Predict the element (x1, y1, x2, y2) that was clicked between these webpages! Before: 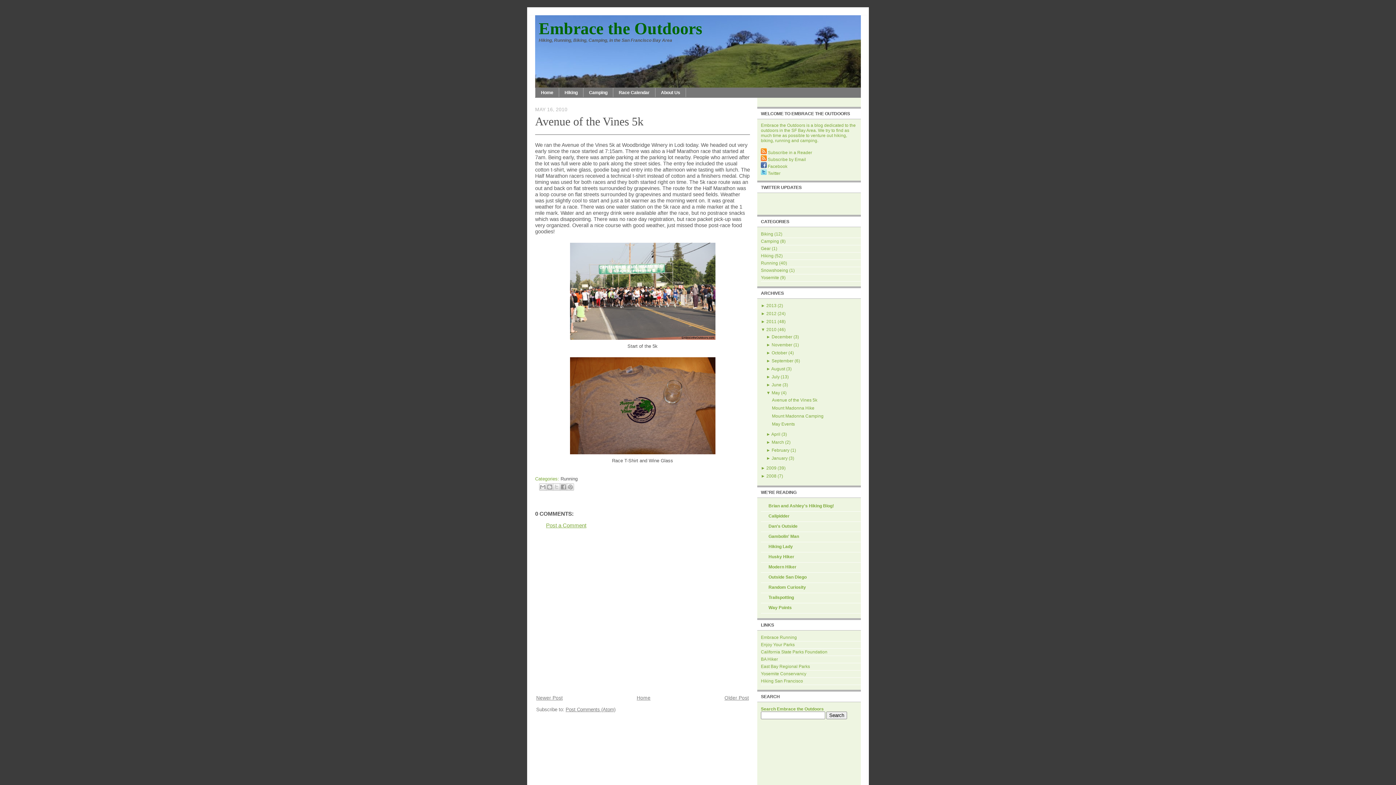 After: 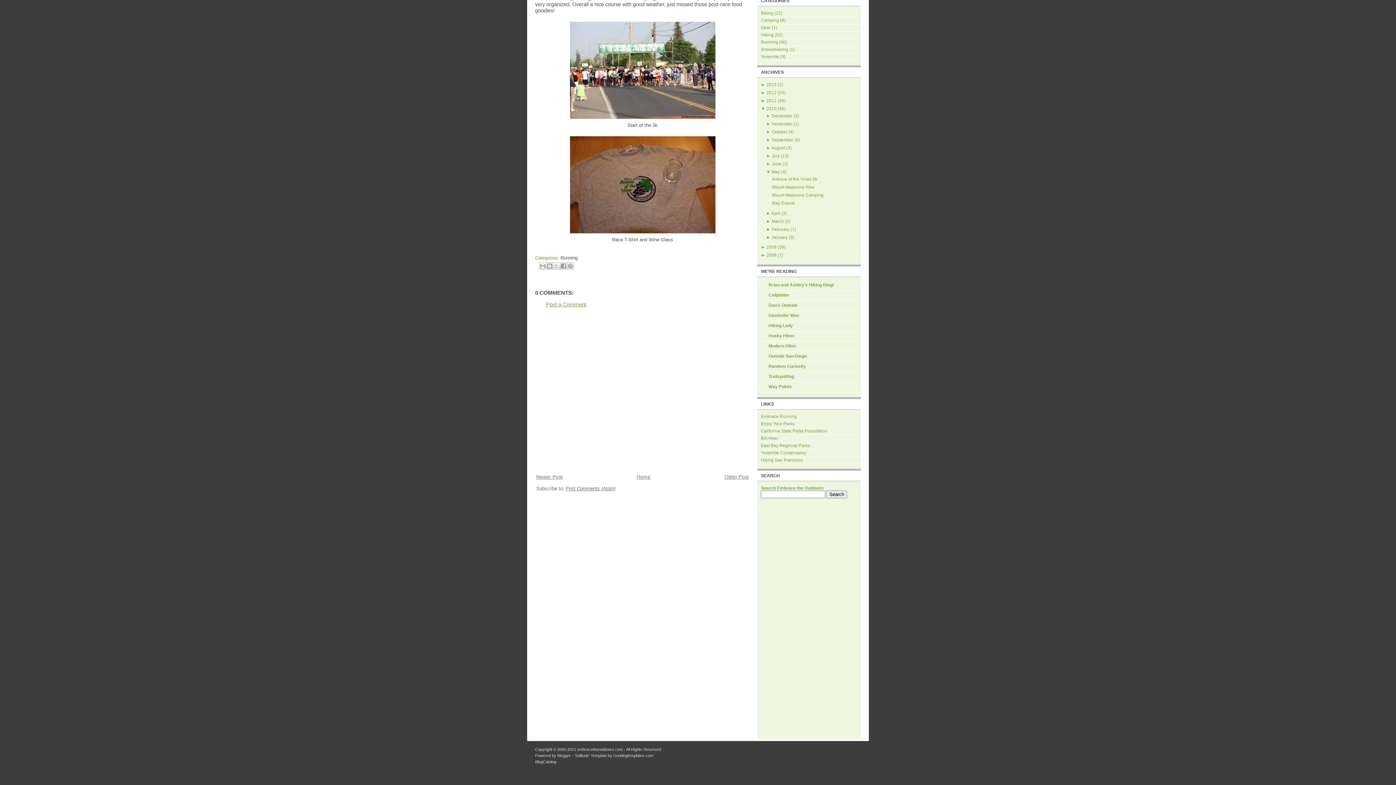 Action: label: Post a Comment bbox: (546, 522, 586, 528)